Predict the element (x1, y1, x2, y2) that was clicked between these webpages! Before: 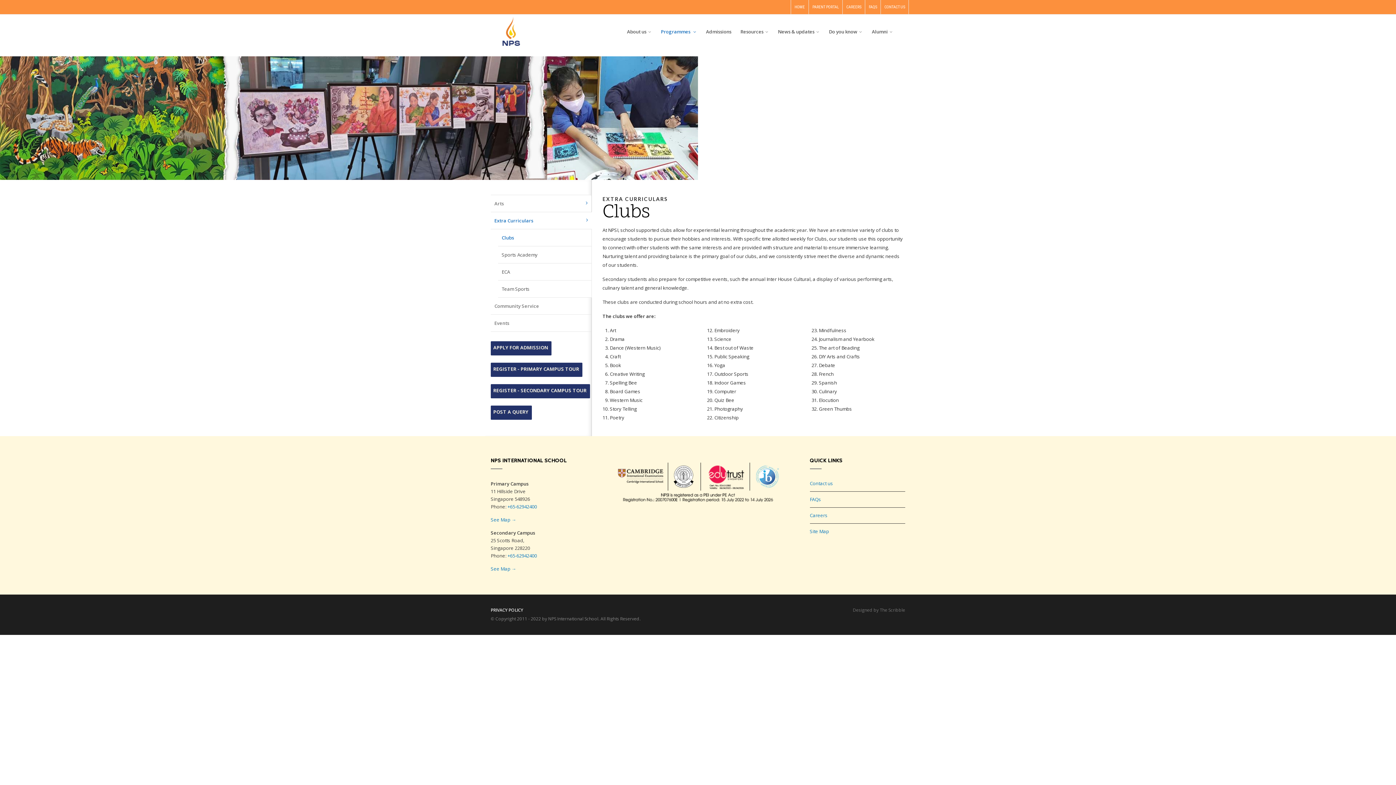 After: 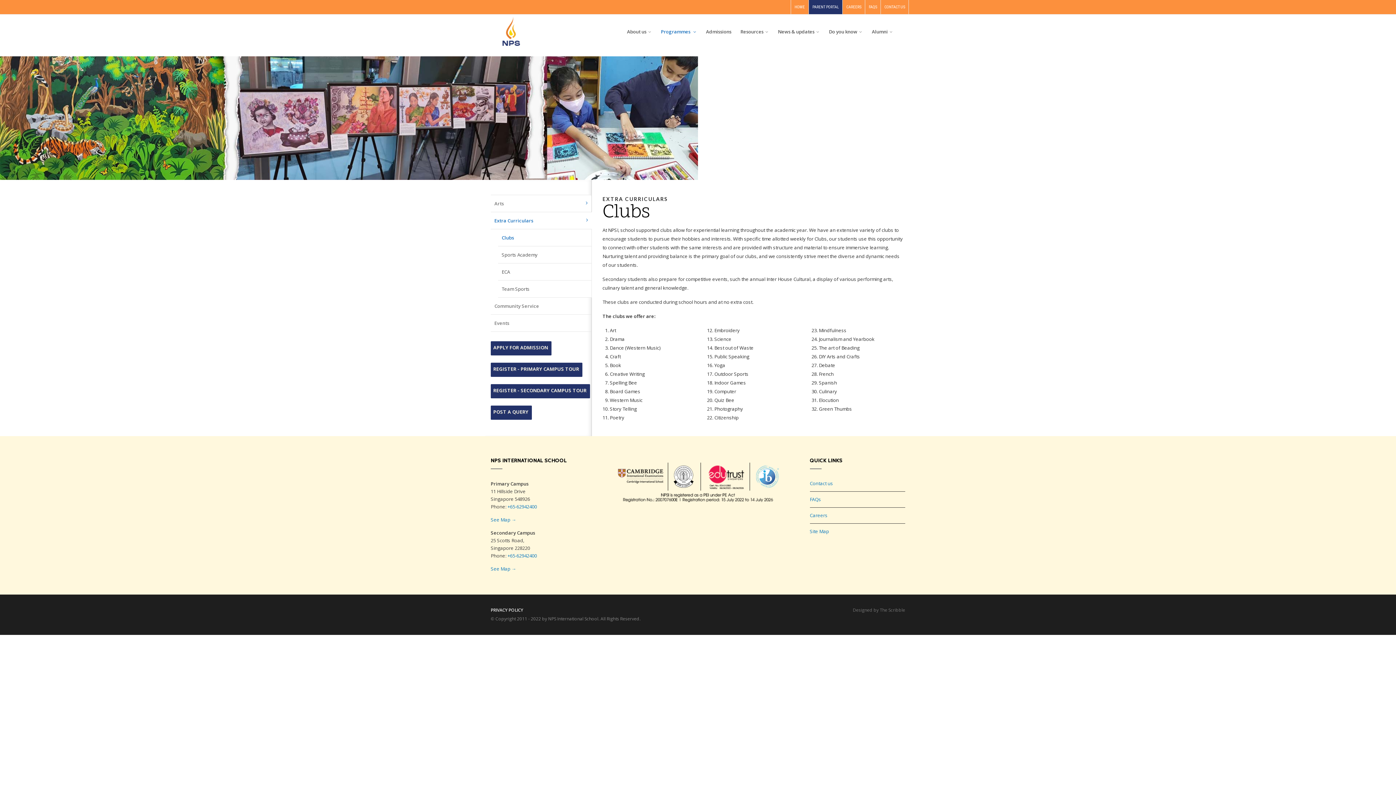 Action: label: PARENT PORTAL bbox: (812, 0, 838, 14)